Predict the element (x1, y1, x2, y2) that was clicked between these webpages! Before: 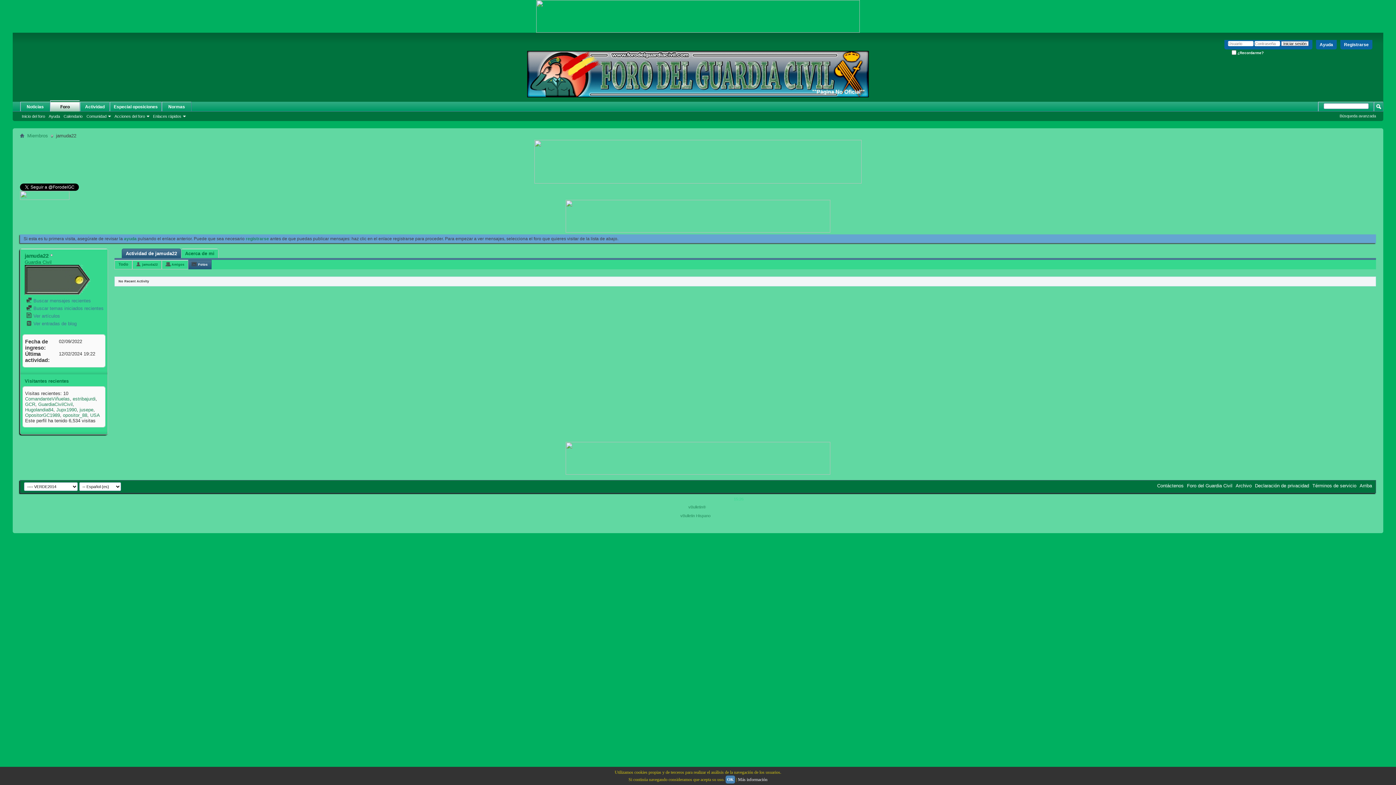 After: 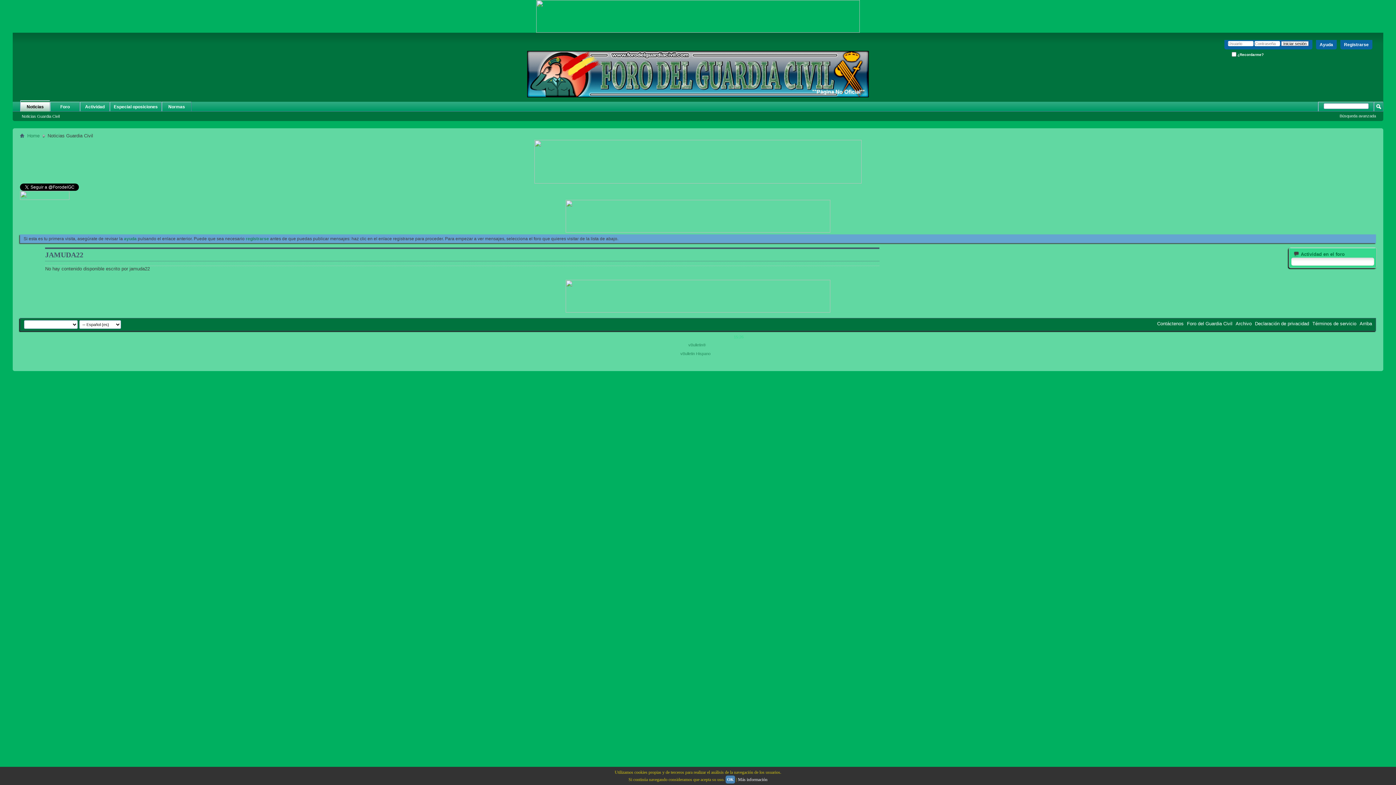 Action: bbox: (26, 313, 60, 318) label:  Ver artículos